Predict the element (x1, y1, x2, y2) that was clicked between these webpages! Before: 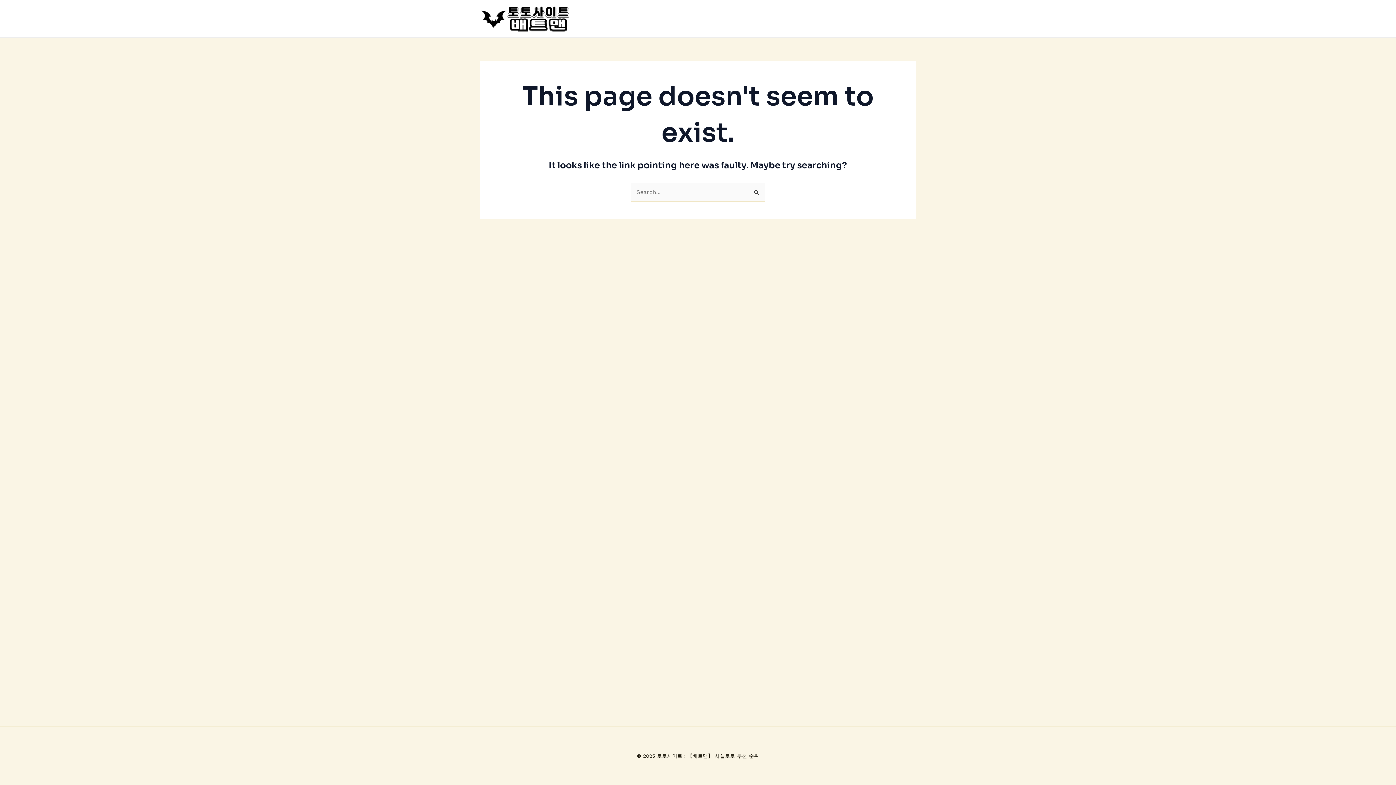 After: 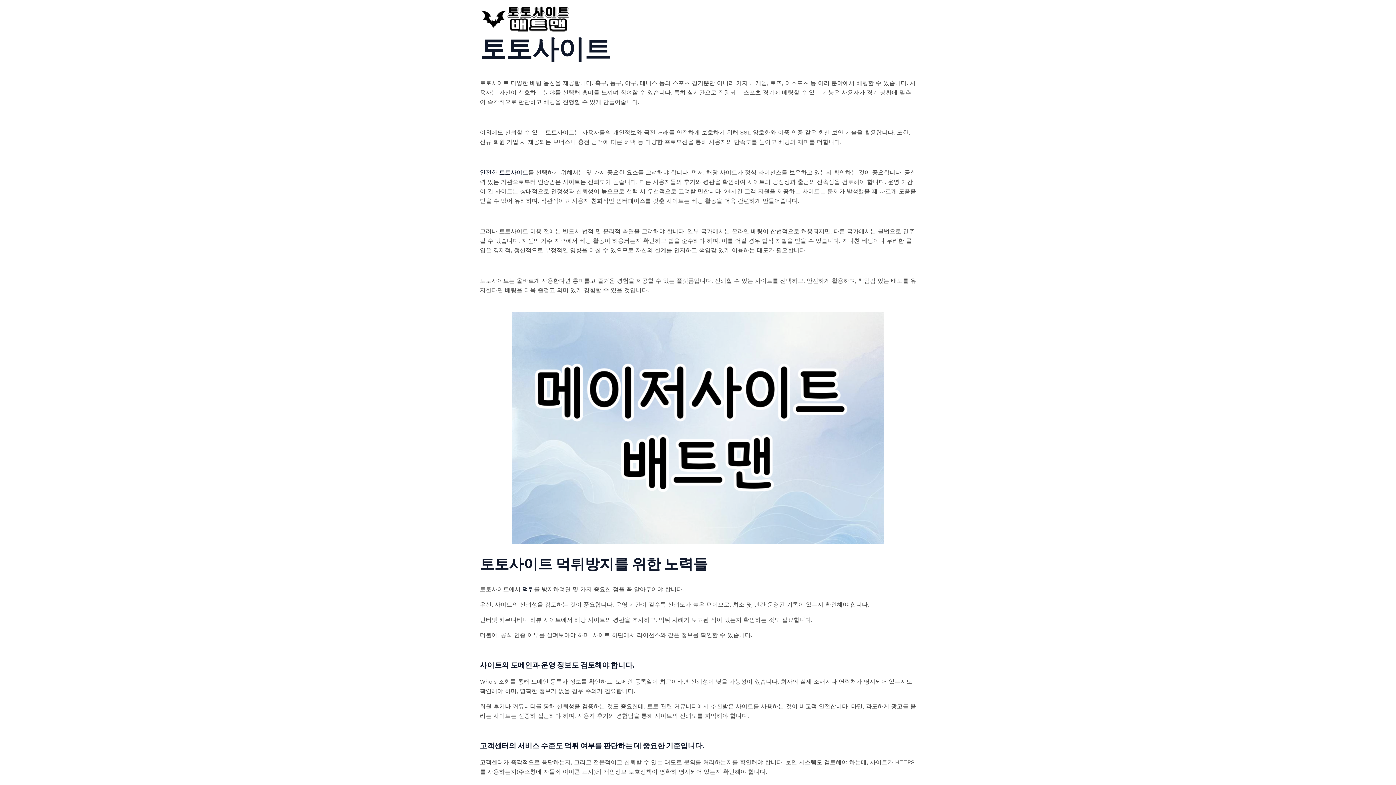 Action: bbox: (480, 14, 570, 21)